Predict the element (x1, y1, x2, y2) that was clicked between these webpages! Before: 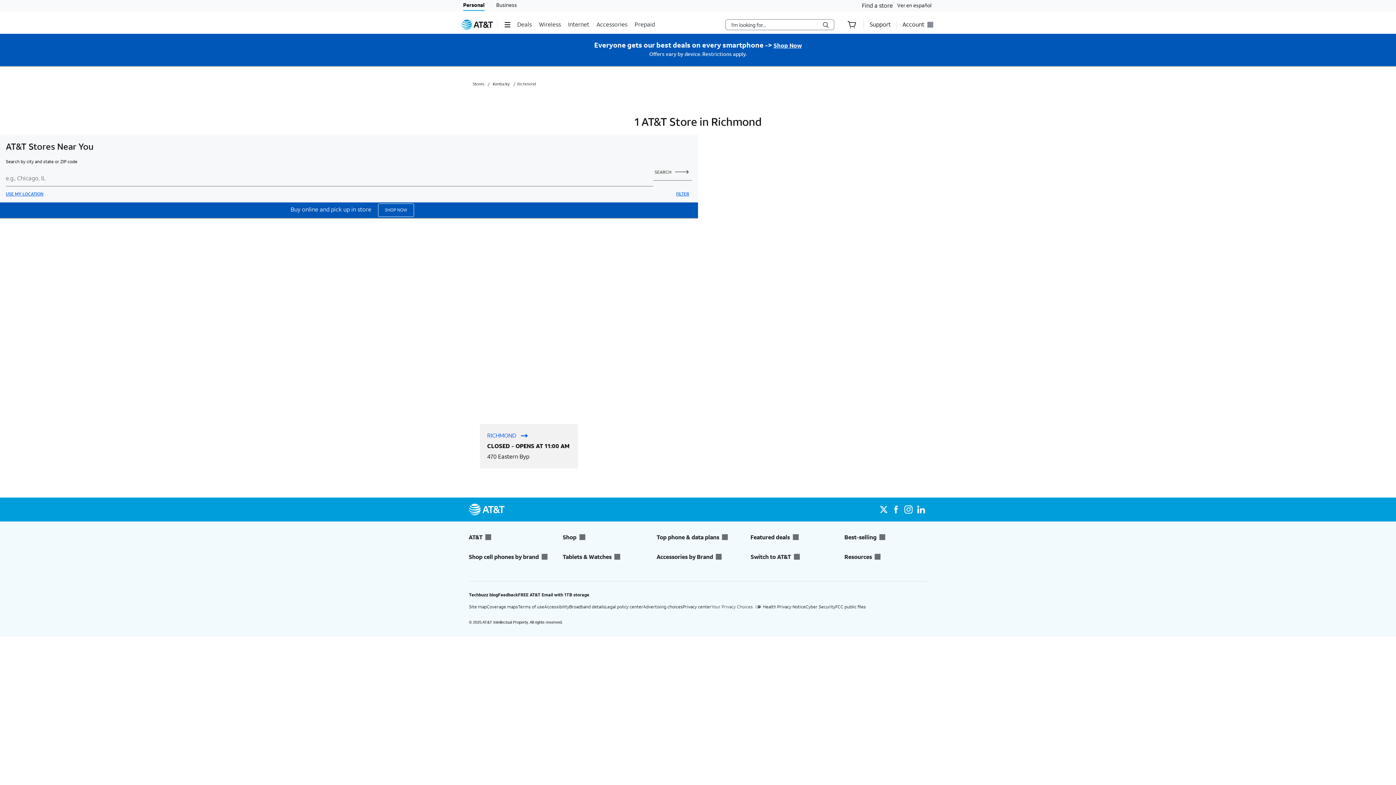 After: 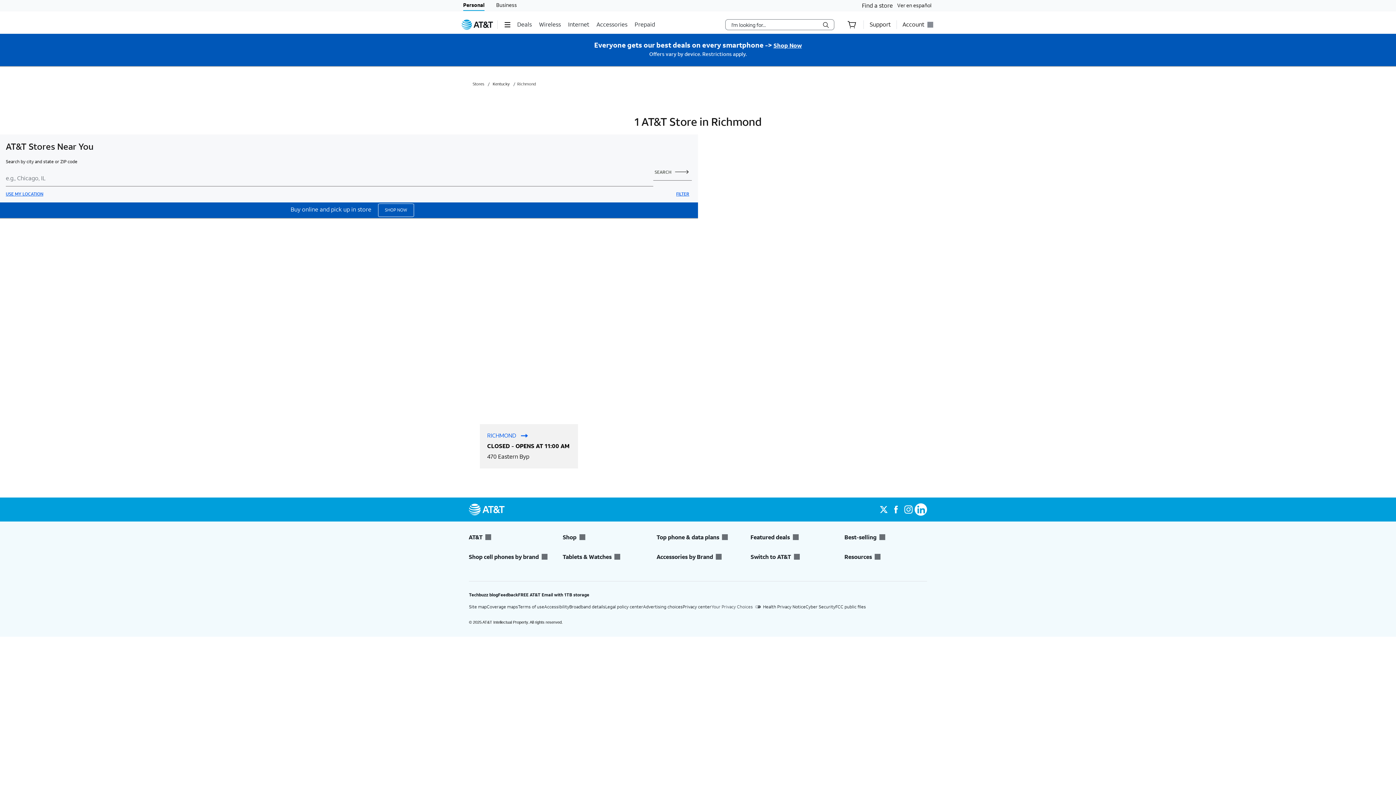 Action: bbox: (914, 503, 927, 516)